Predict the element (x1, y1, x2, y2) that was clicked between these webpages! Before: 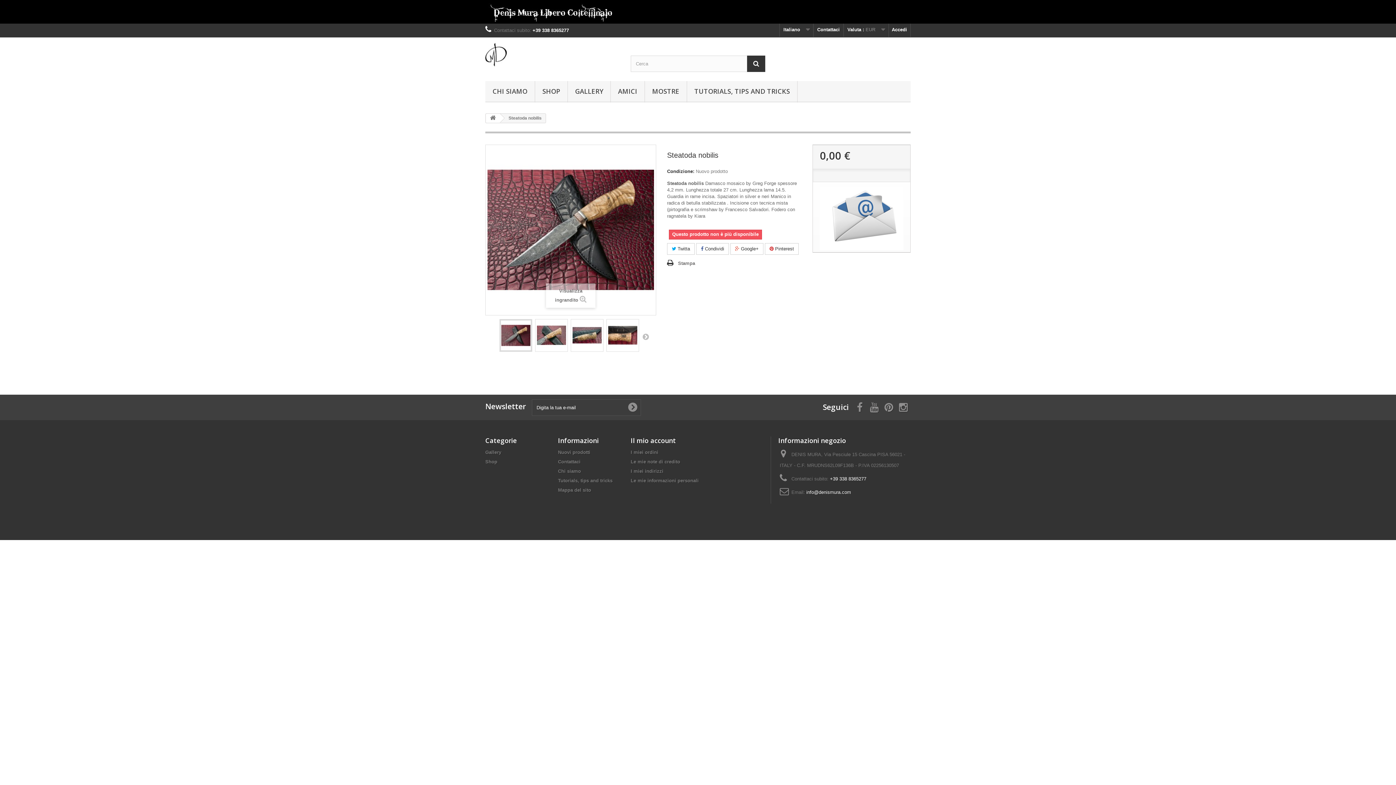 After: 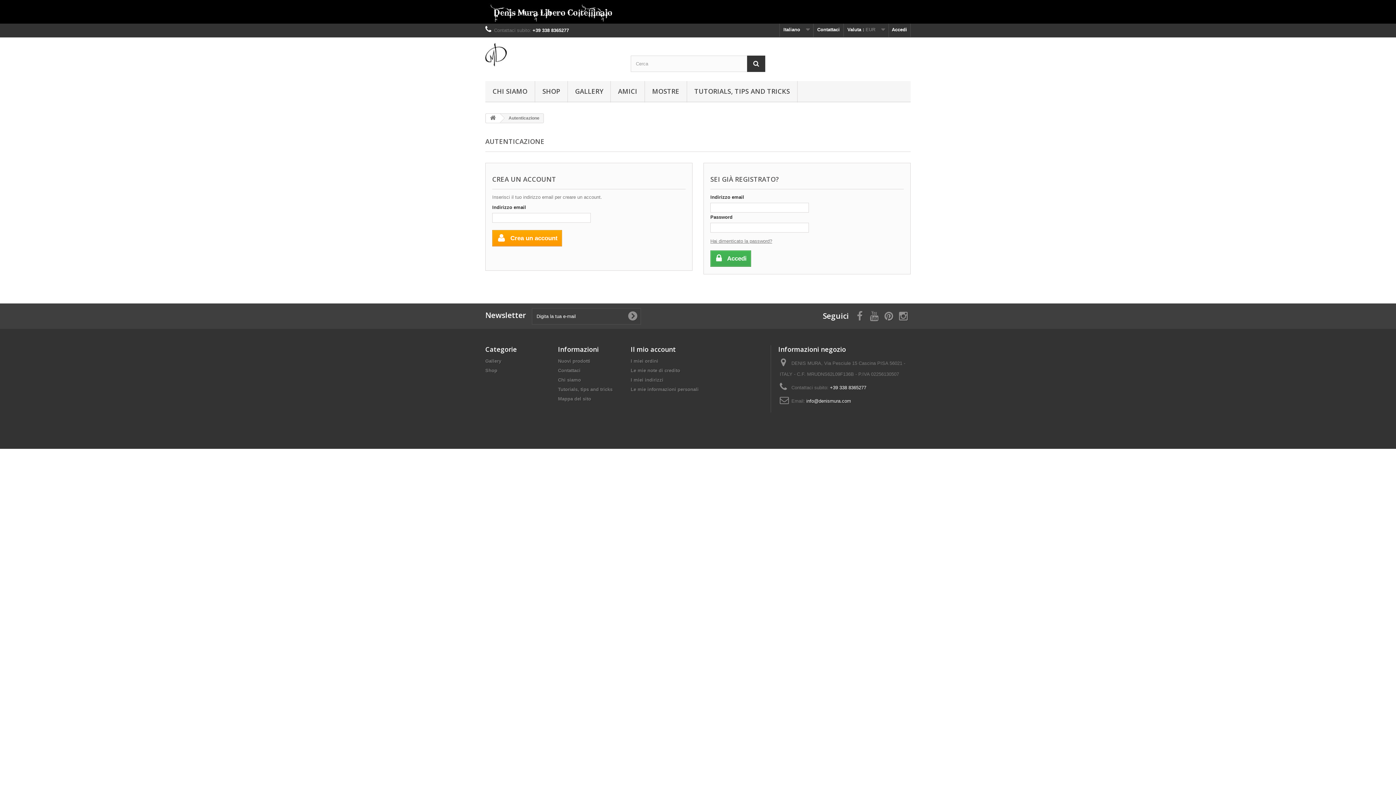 Action: label: Le mie informazioni personali bbox: (630, 478, 698, 483)